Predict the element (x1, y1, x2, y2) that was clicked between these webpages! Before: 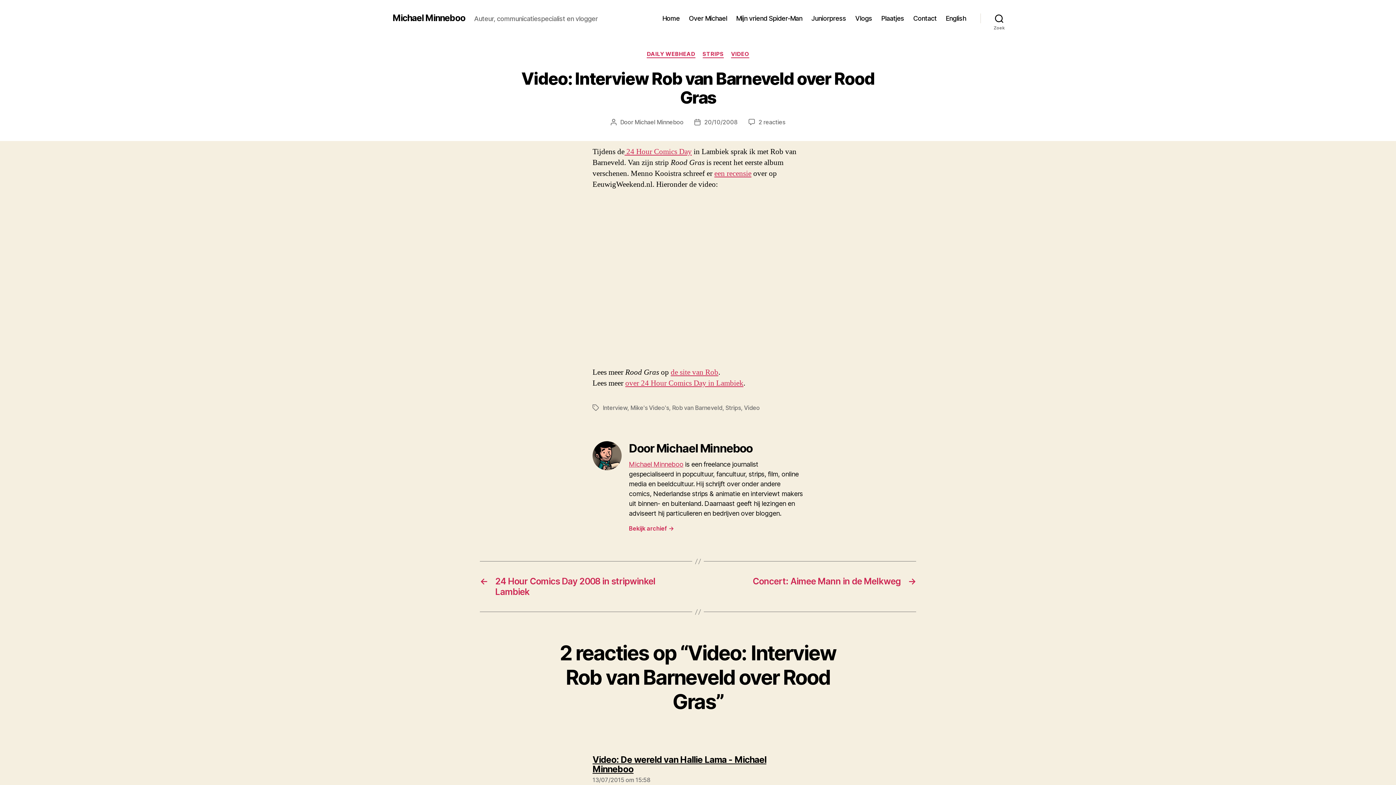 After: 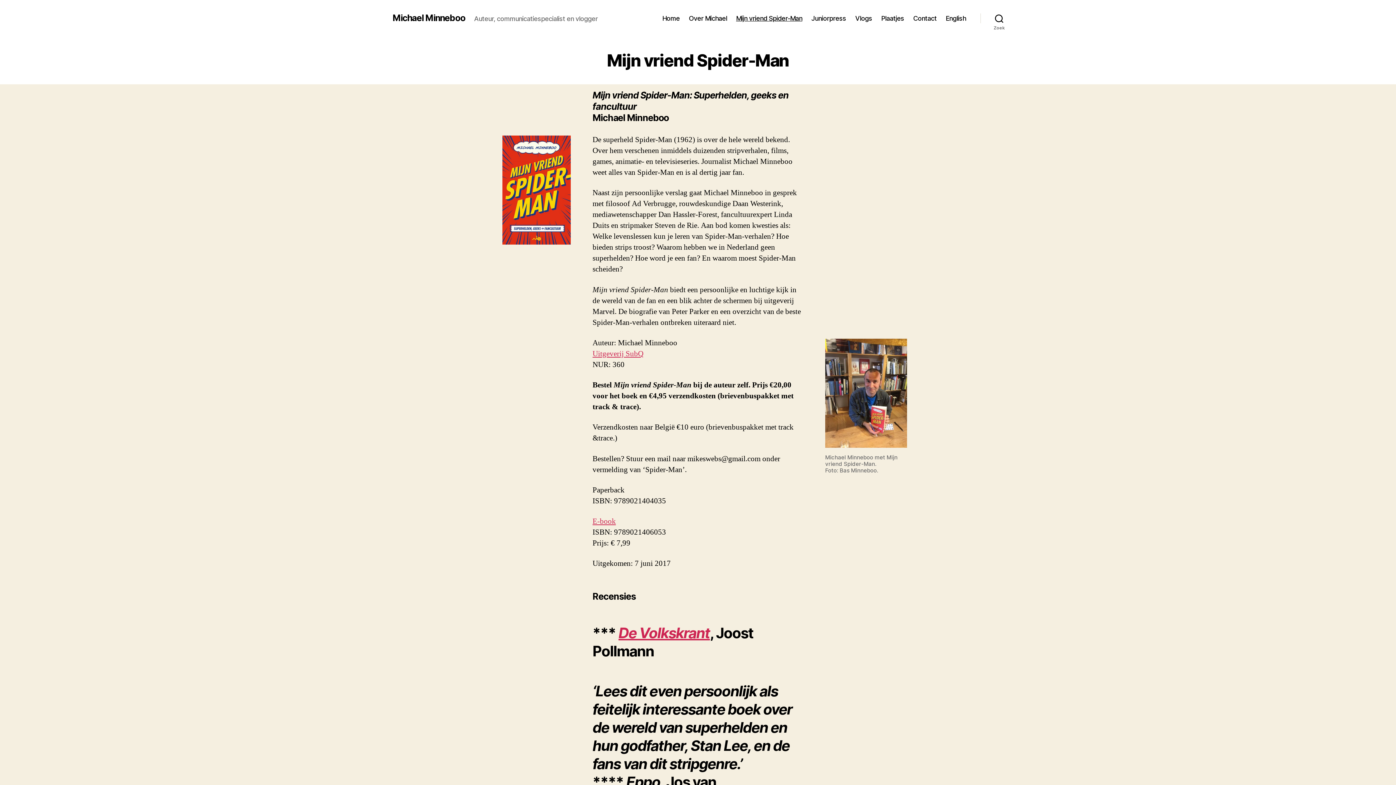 Action: label: Mijn vriend Spider-Man bbox: (736, 14, 802, 22)